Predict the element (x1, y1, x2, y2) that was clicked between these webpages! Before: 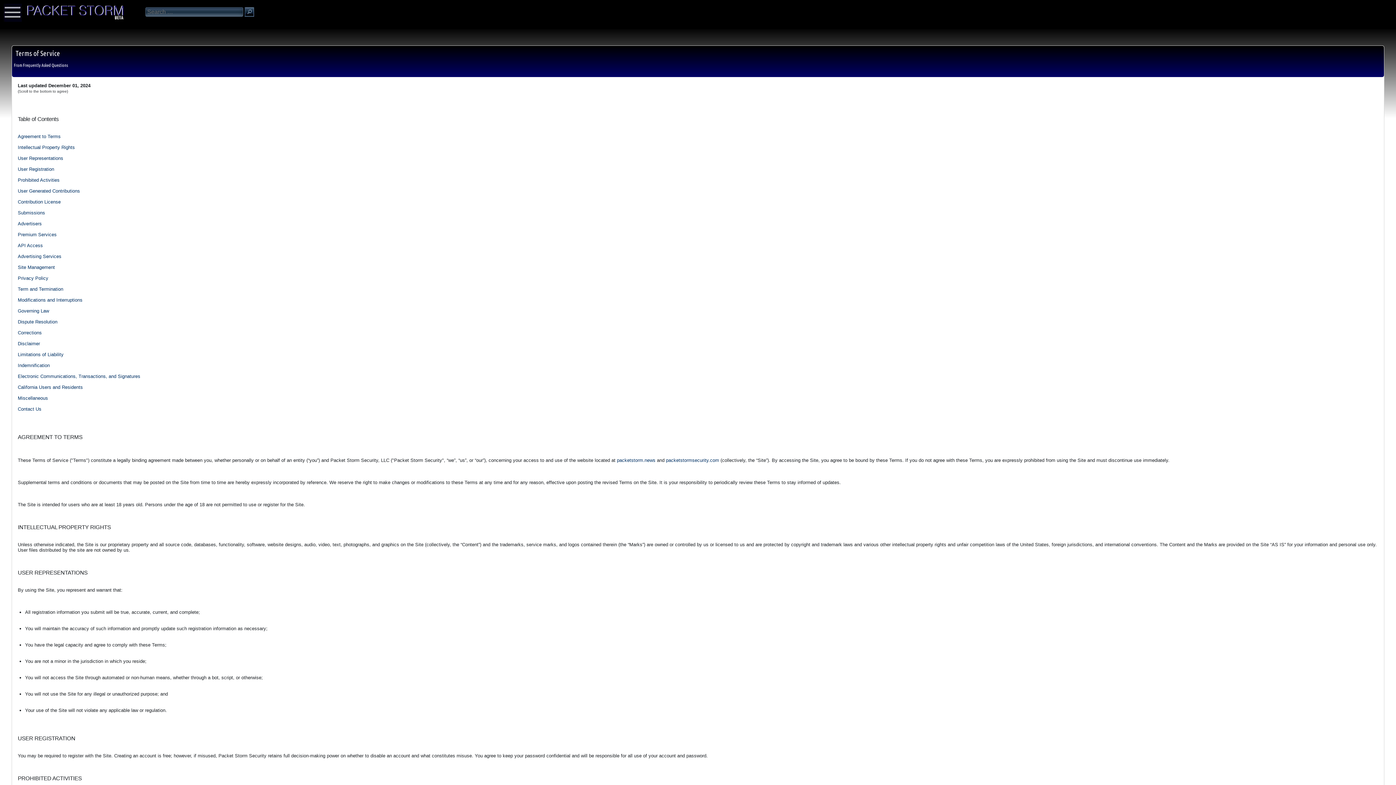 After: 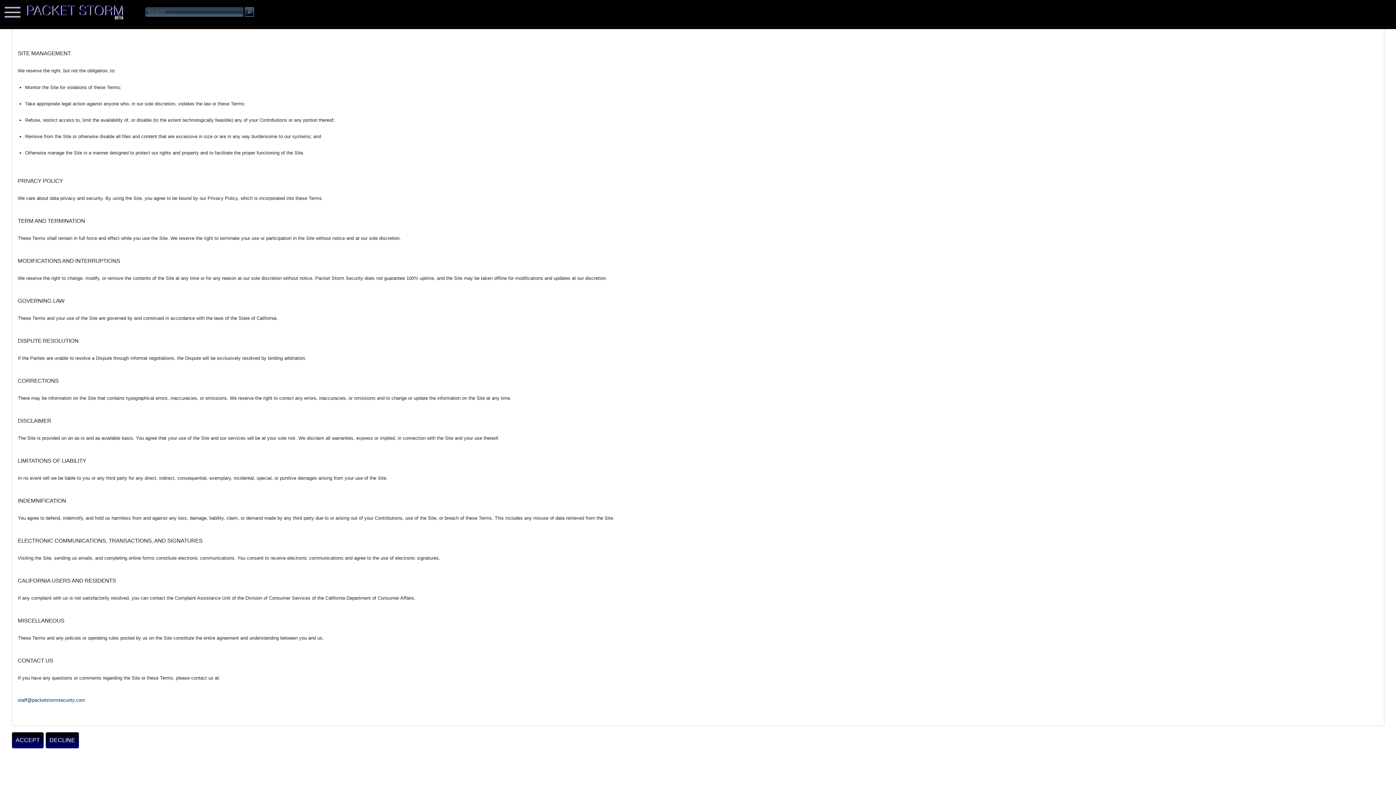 Action: label: Modifications and Interruptions bbox: (17, 297, 82, 302)